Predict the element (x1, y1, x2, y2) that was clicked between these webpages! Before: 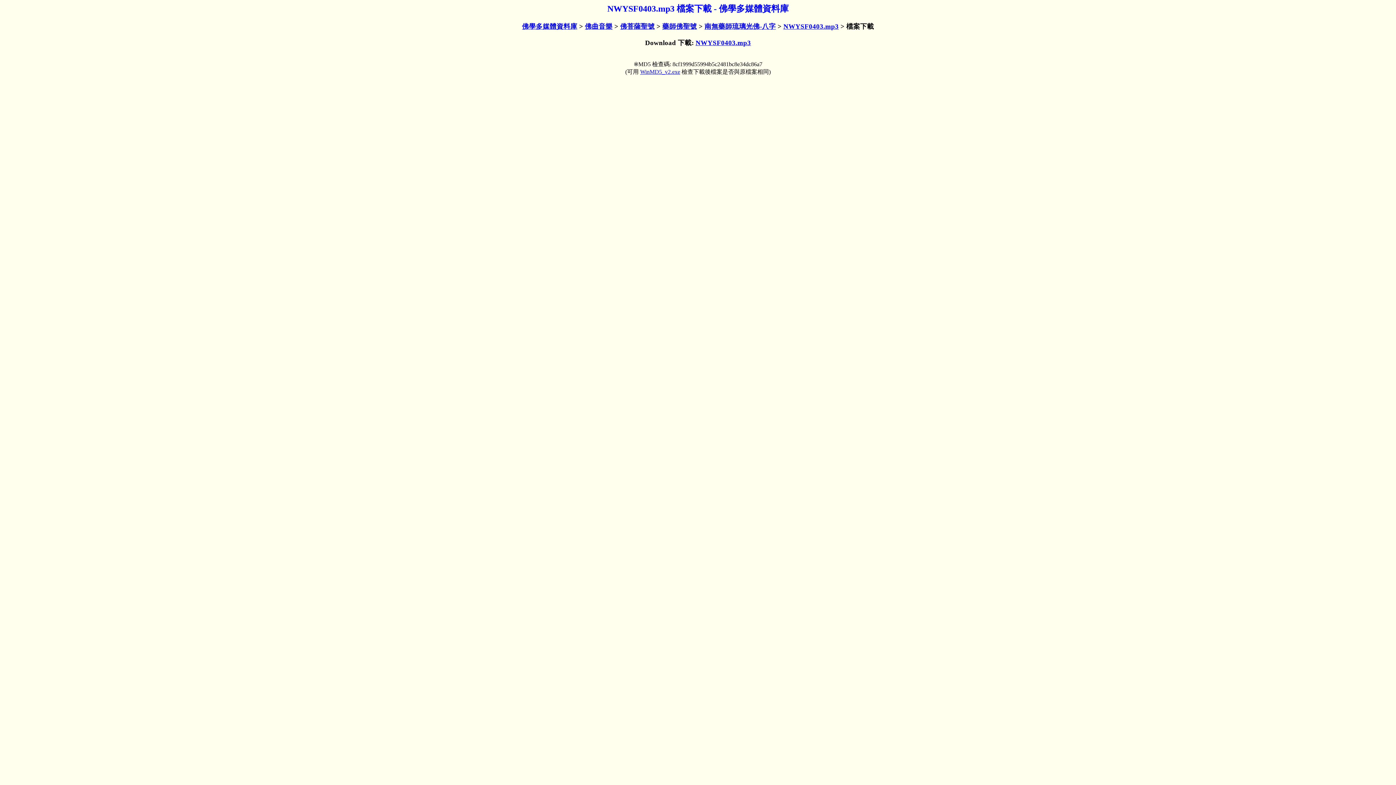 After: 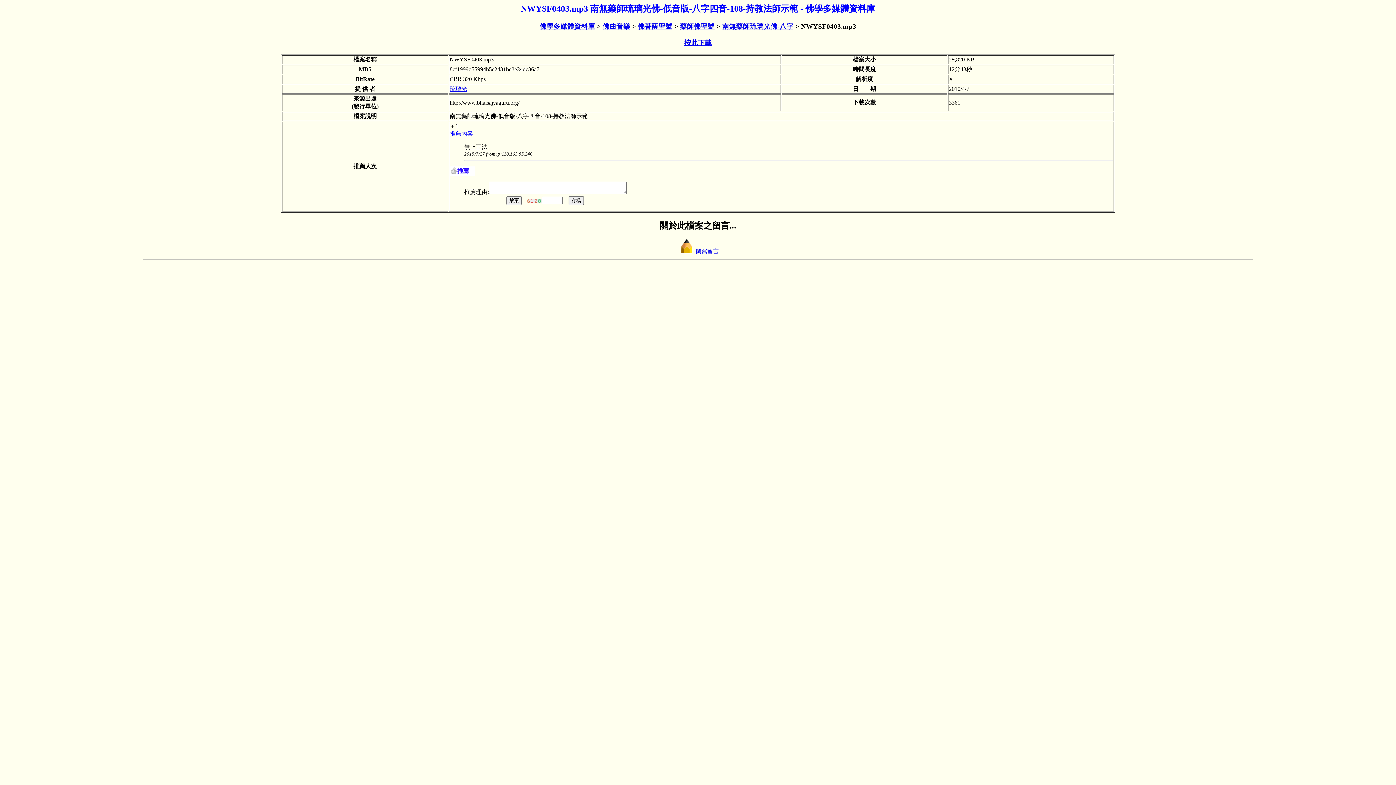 Action: bbox: (783, 22, 838, 30) label: NWYSF0403.mp3